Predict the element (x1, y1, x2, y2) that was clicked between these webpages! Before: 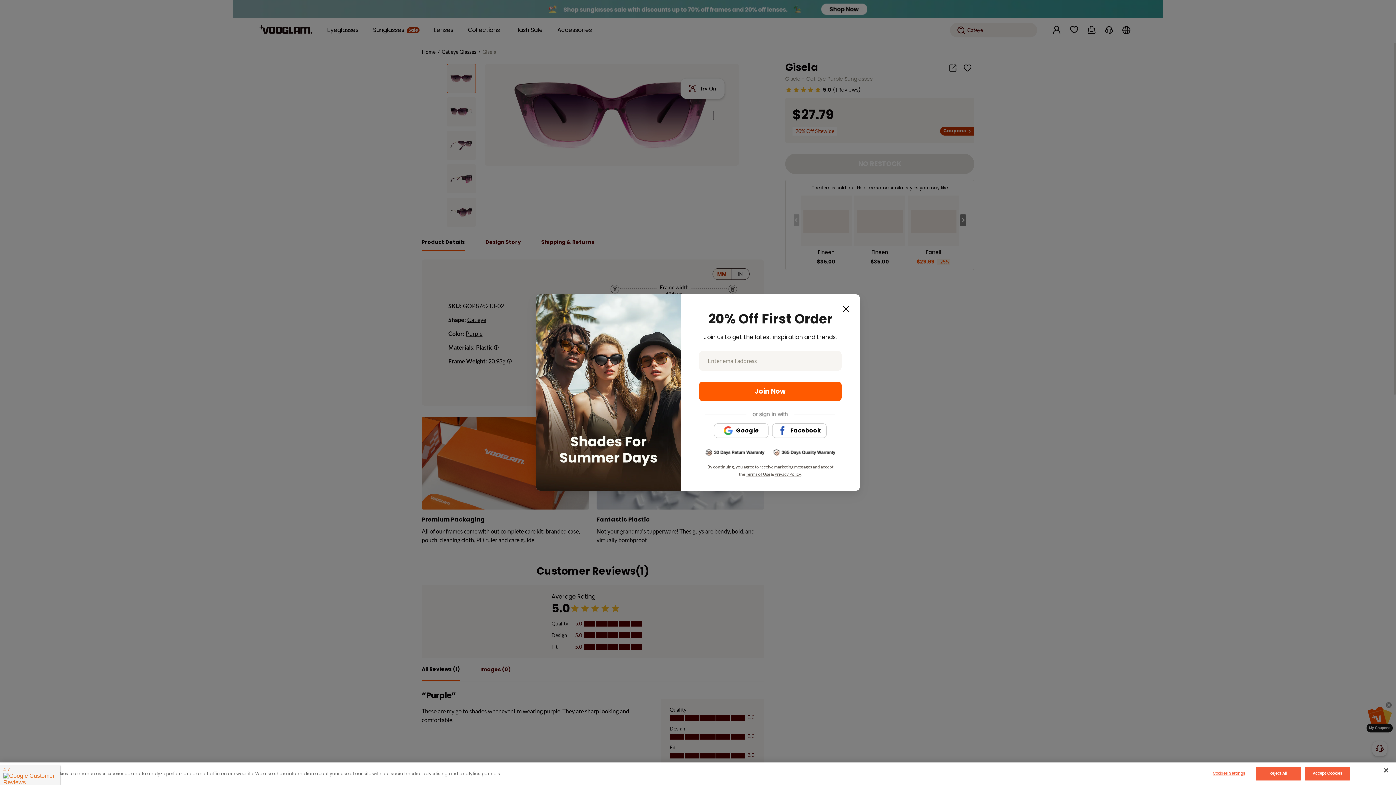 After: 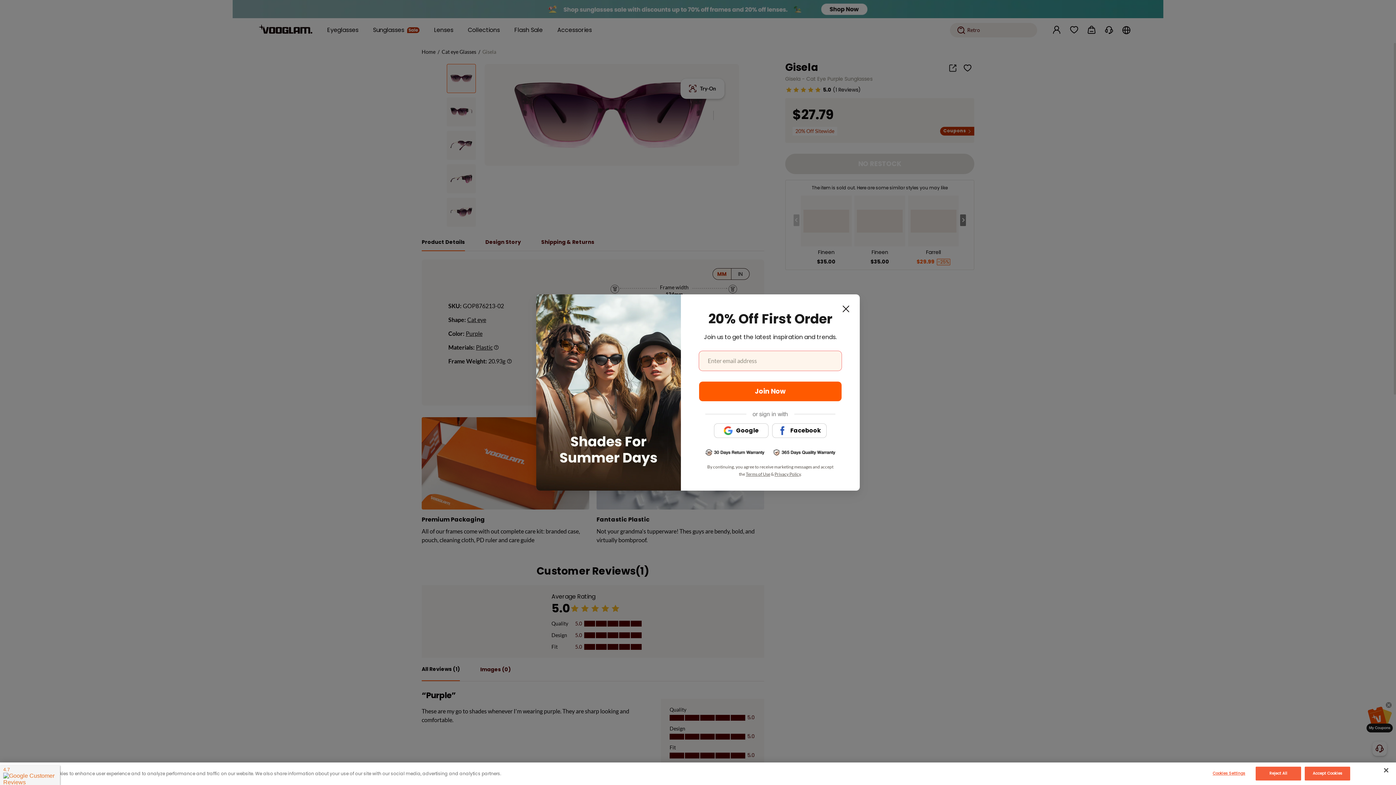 Action: bbox: (699, 381, 841, 401) label: Join Now